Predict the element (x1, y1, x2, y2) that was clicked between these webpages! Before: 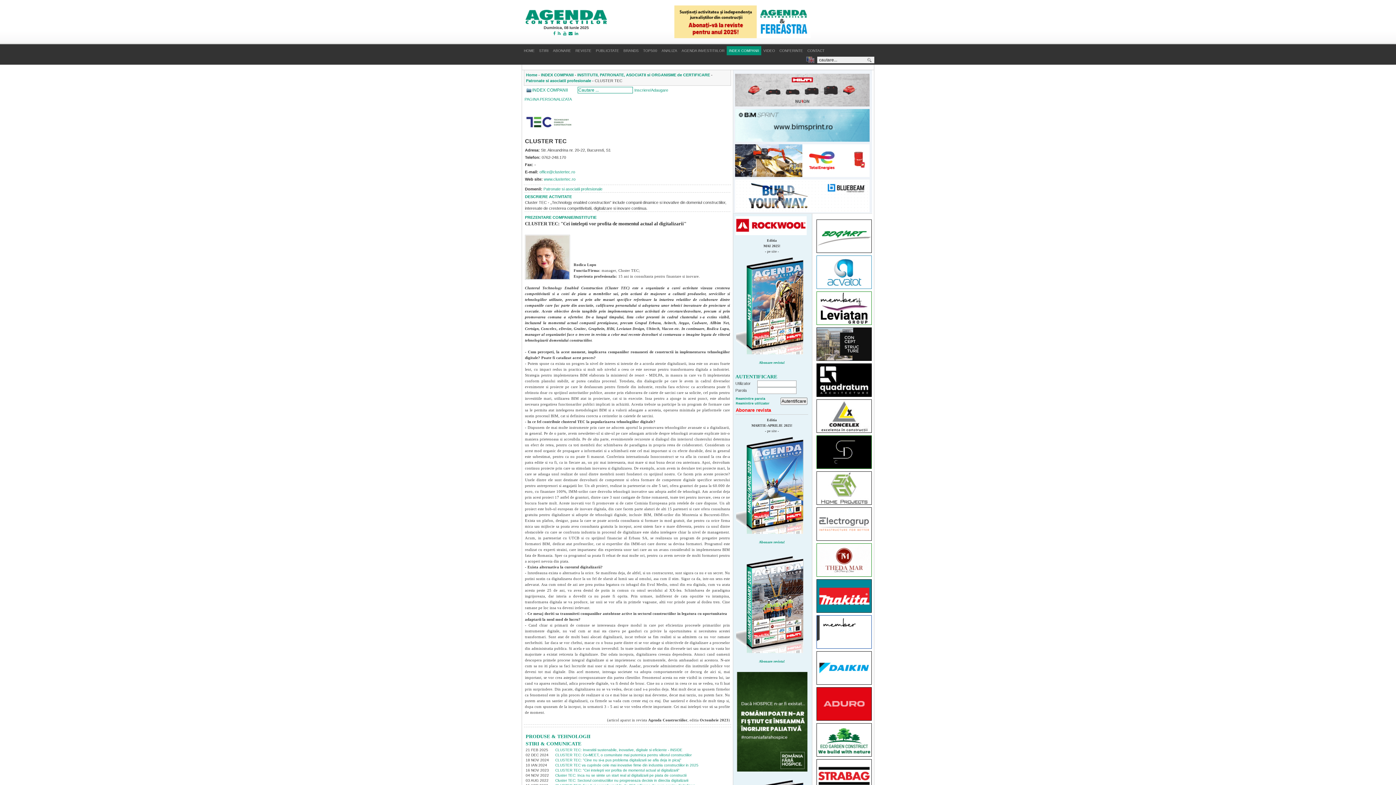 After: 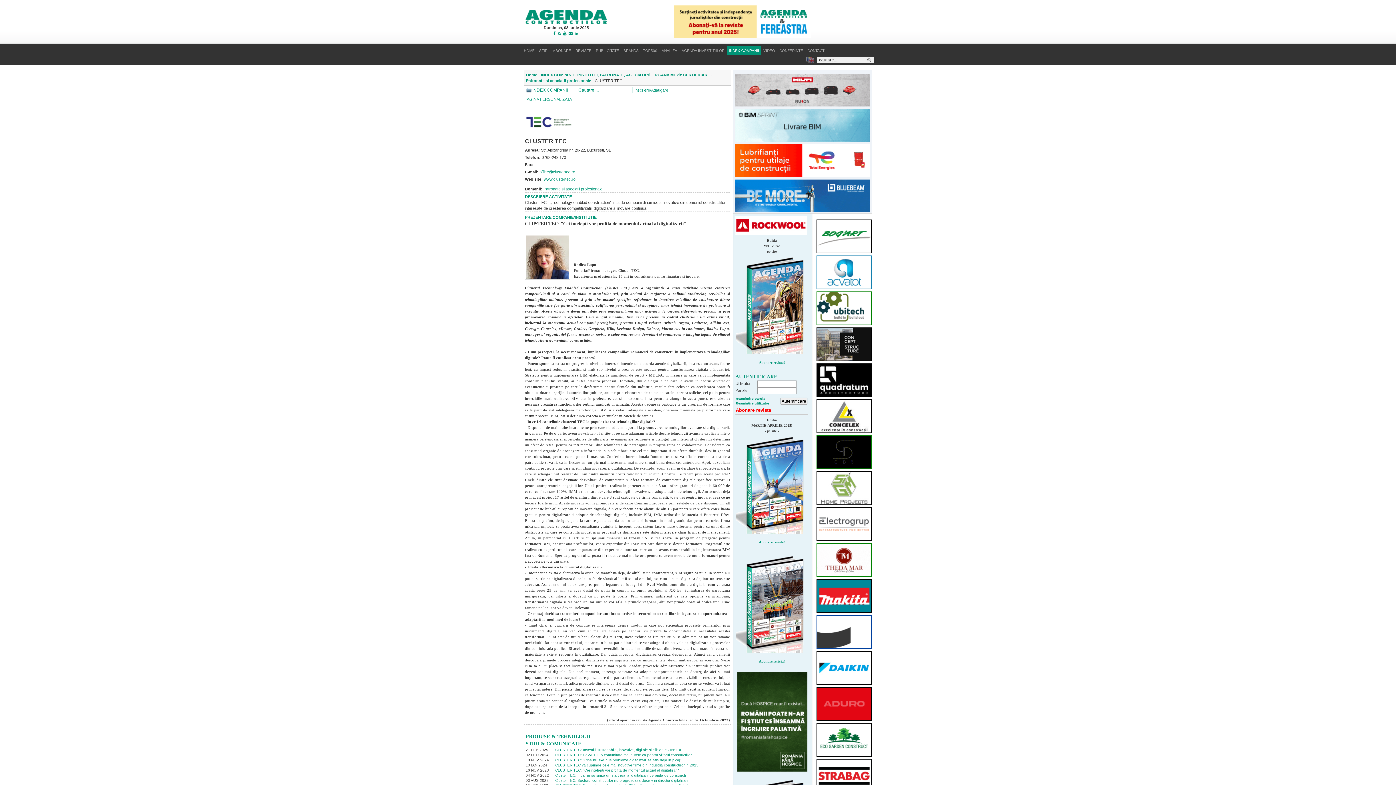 Action: bbox: (674, 34, 810, 38)